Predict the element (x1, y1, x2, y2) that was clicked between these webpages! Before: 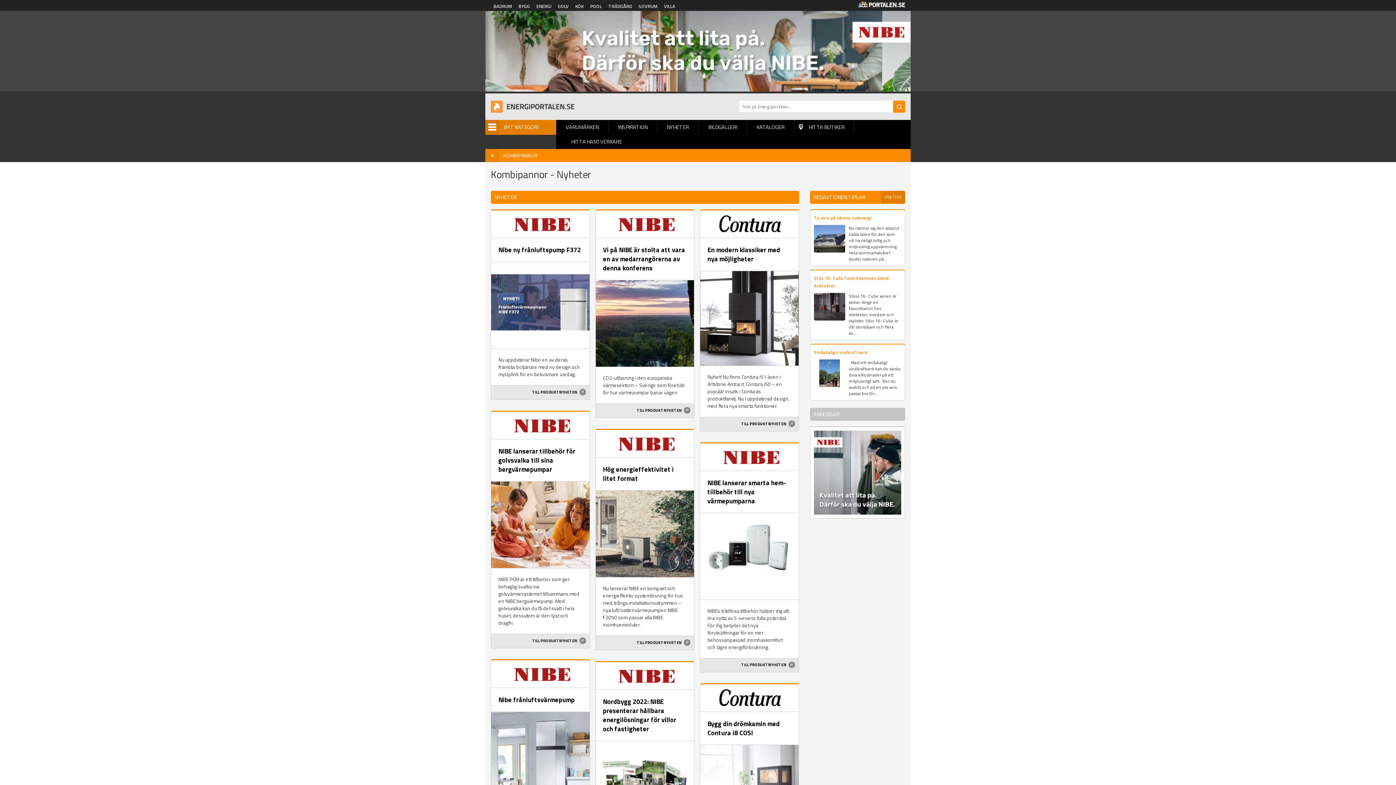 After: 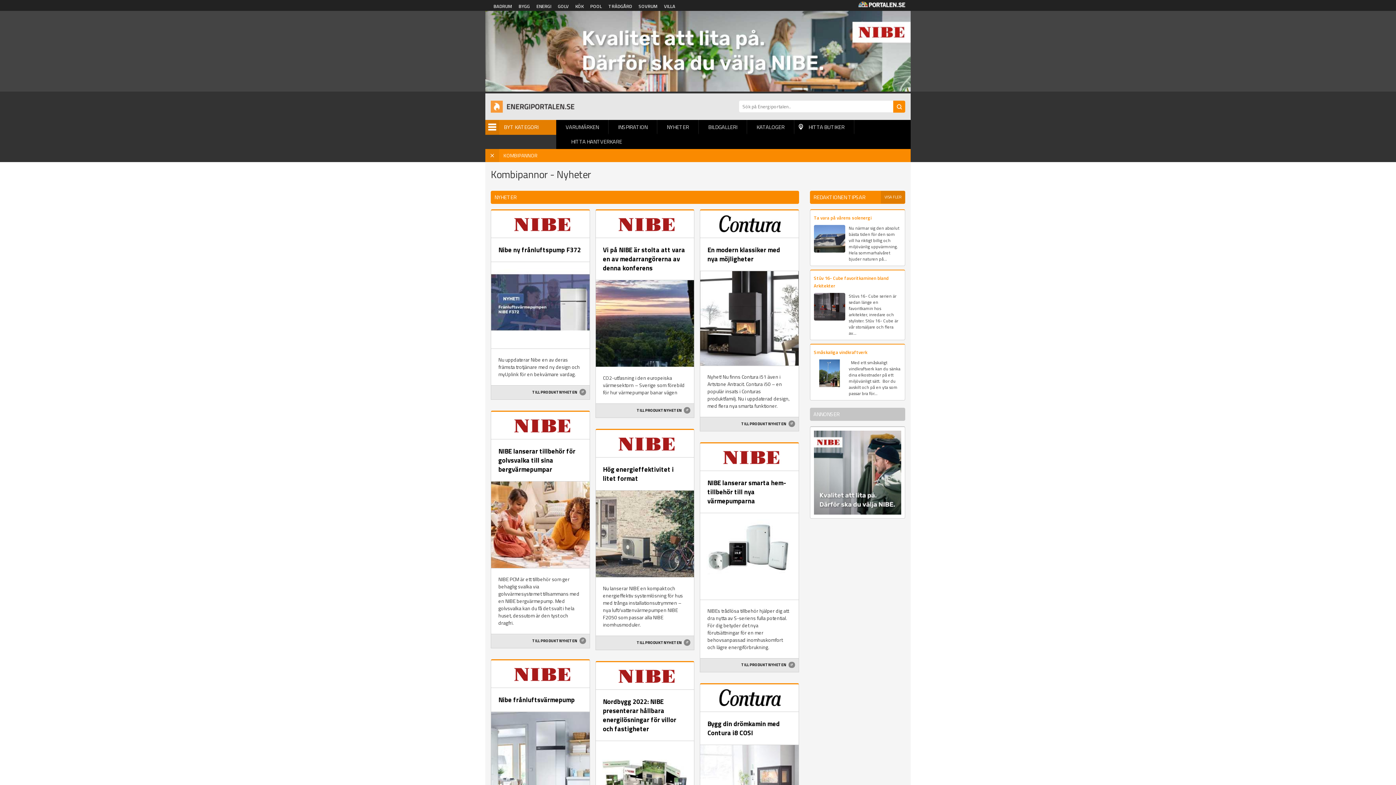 Action: bbox: (707, 245, 780, 264) label: En modern klassiker med nya möjligheter